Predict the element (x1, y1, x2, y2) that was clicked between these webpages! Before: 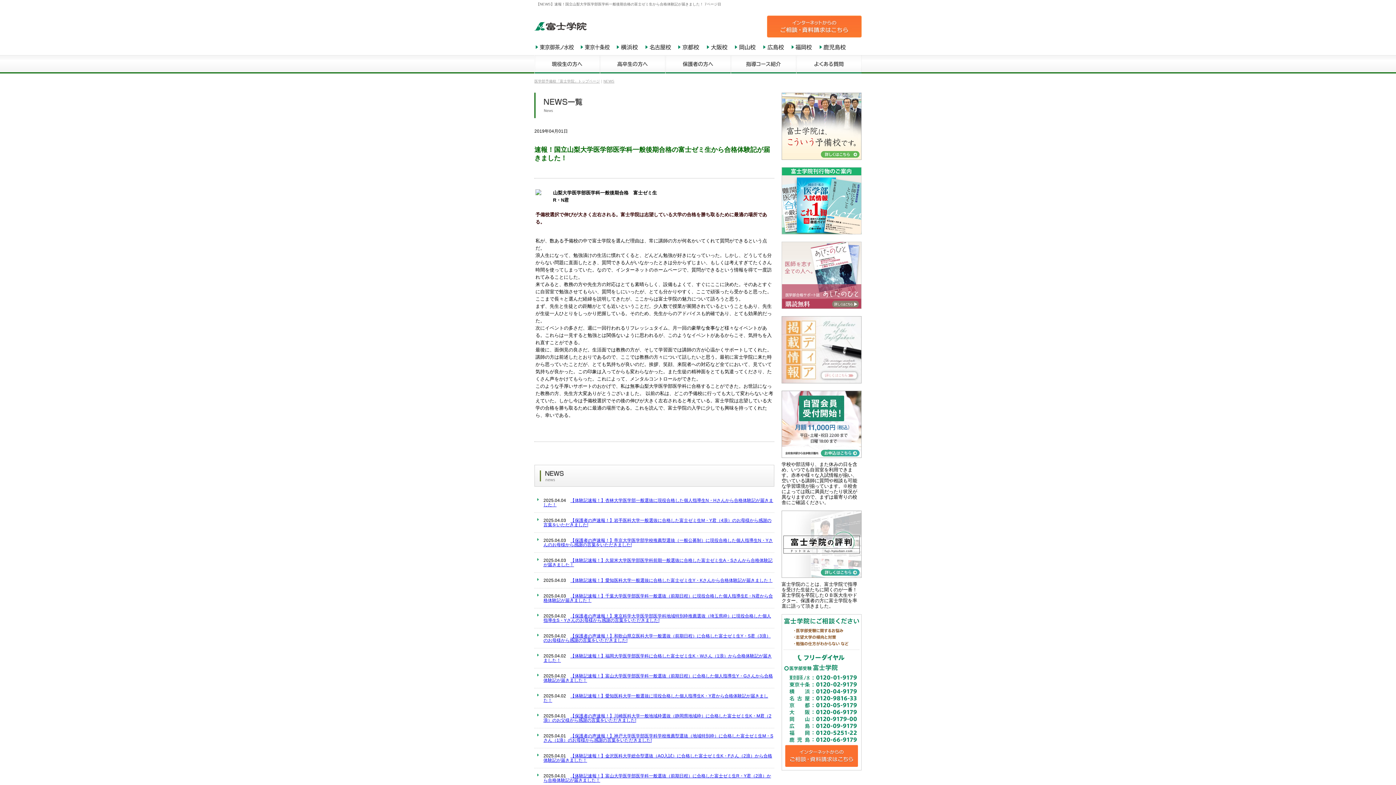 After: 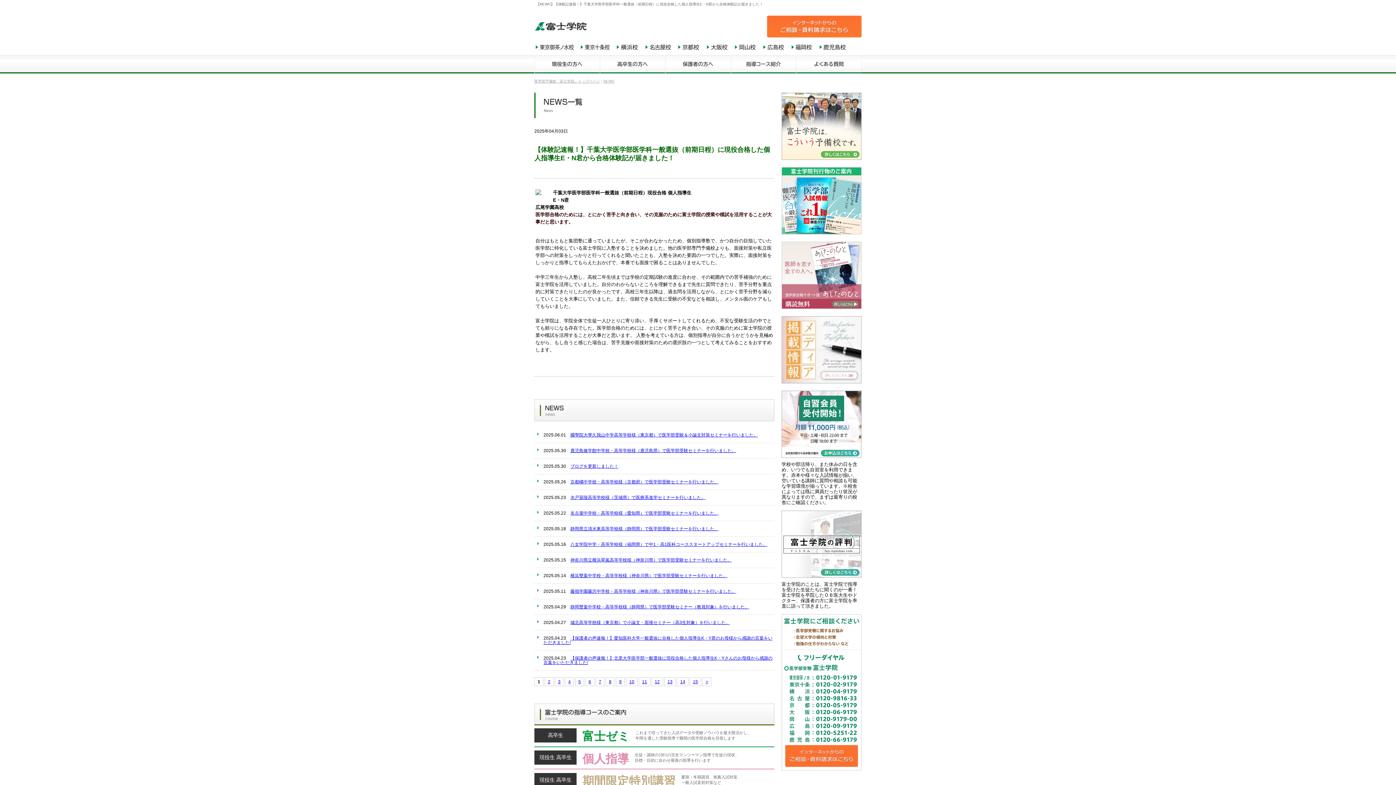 Action: label: 【体験記速報！】千葉大学医学部医学科一般選抜（前期日程）に現役合格した個人指導生E・N君から合格体験記が届きました！ bbox: (543, 593, 773, 603)